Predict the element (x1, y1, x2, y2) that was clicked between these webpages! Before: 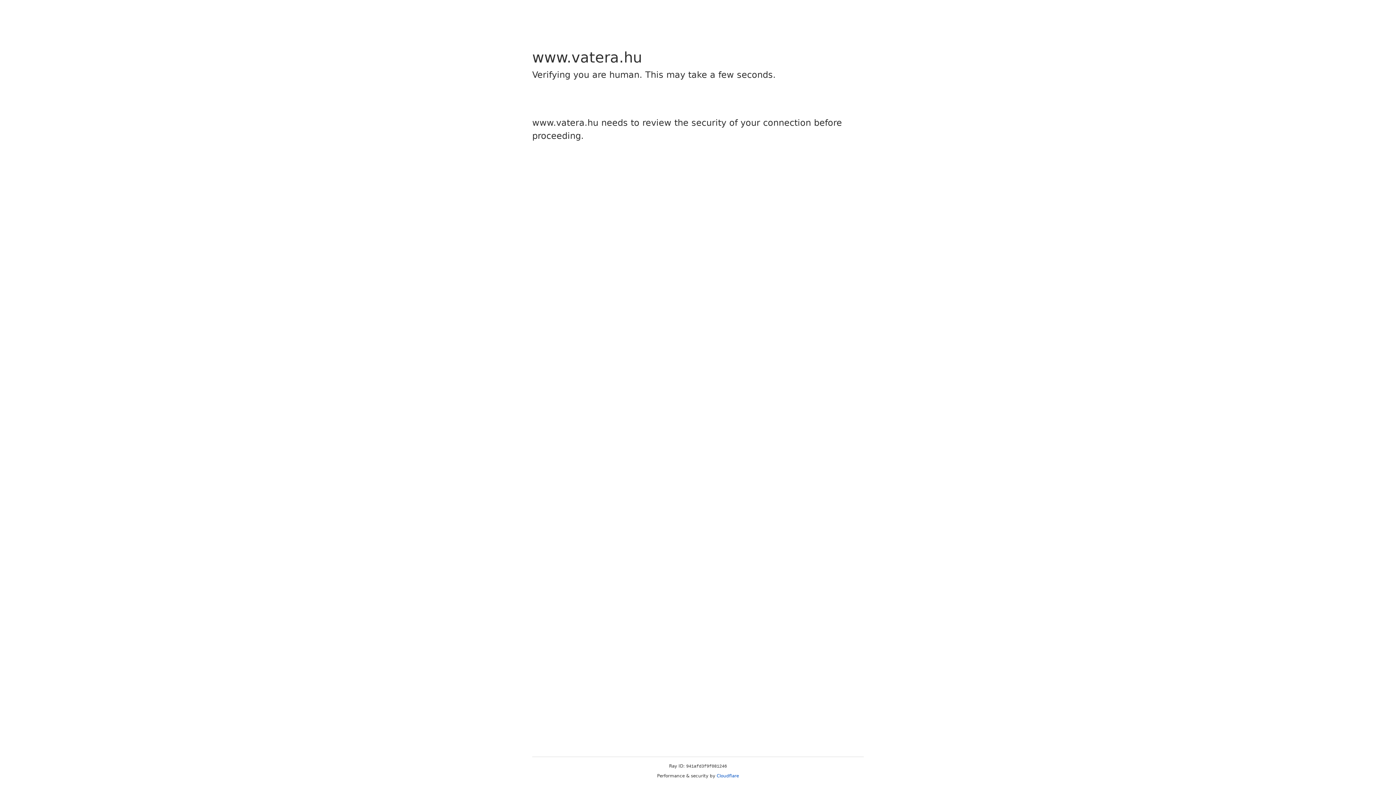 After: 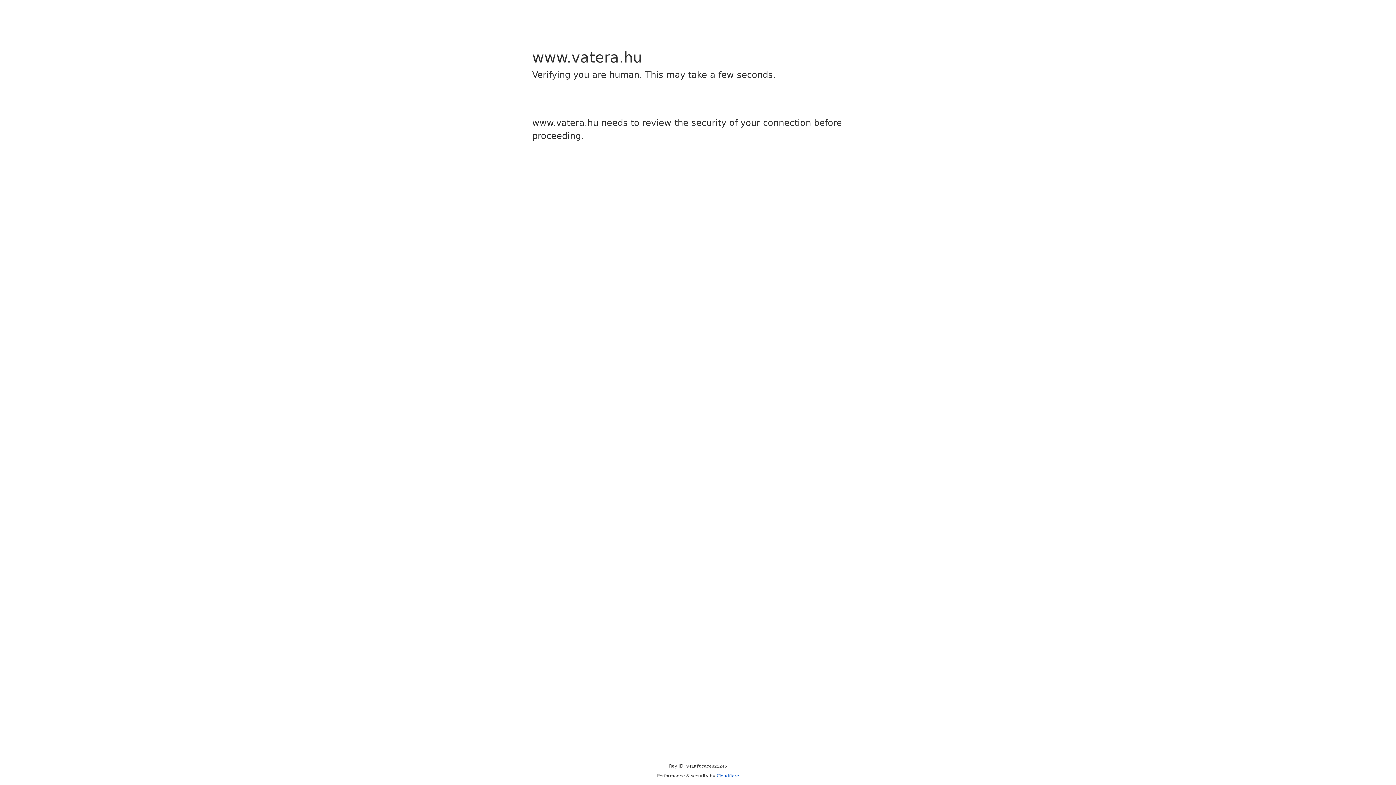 Action: label: Cloudflare bbox: (716, 773, 739, 778)